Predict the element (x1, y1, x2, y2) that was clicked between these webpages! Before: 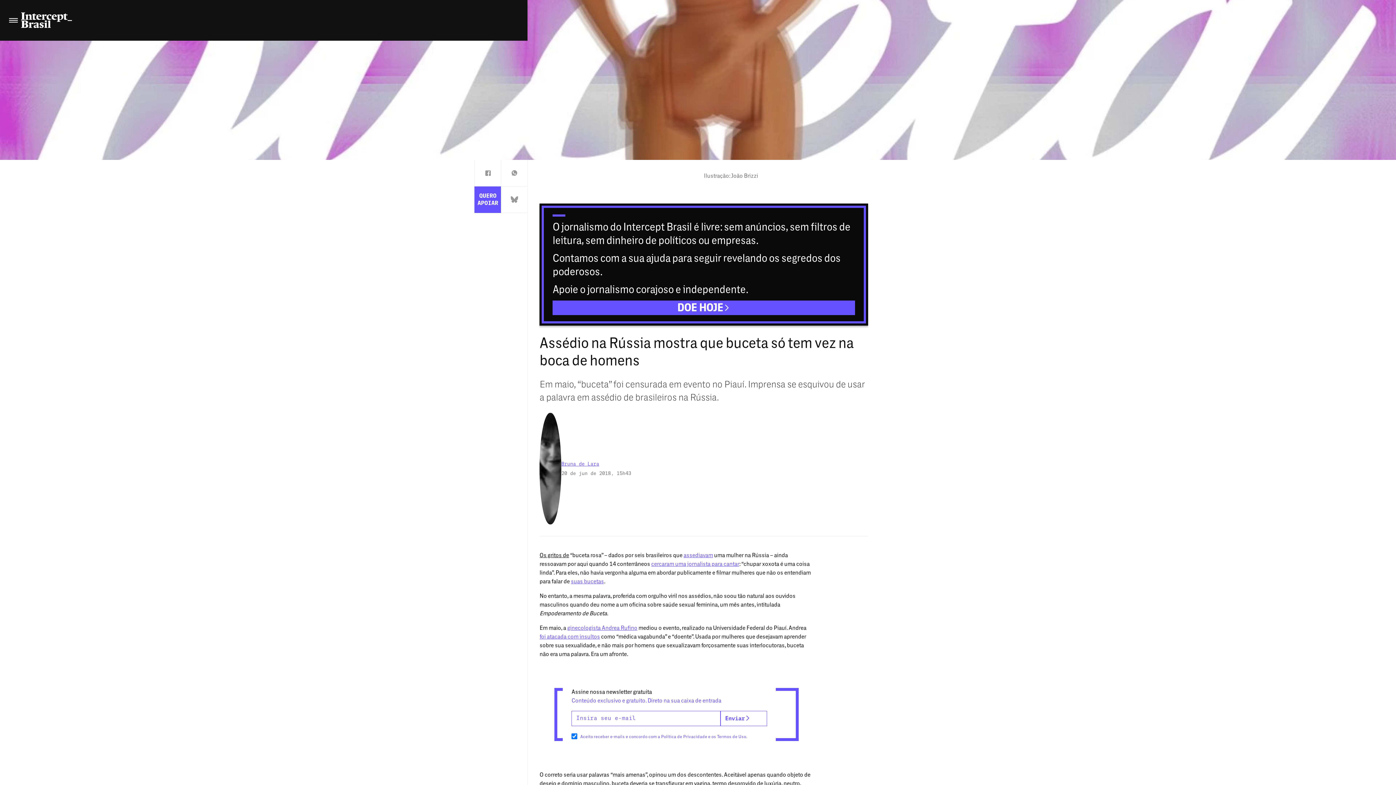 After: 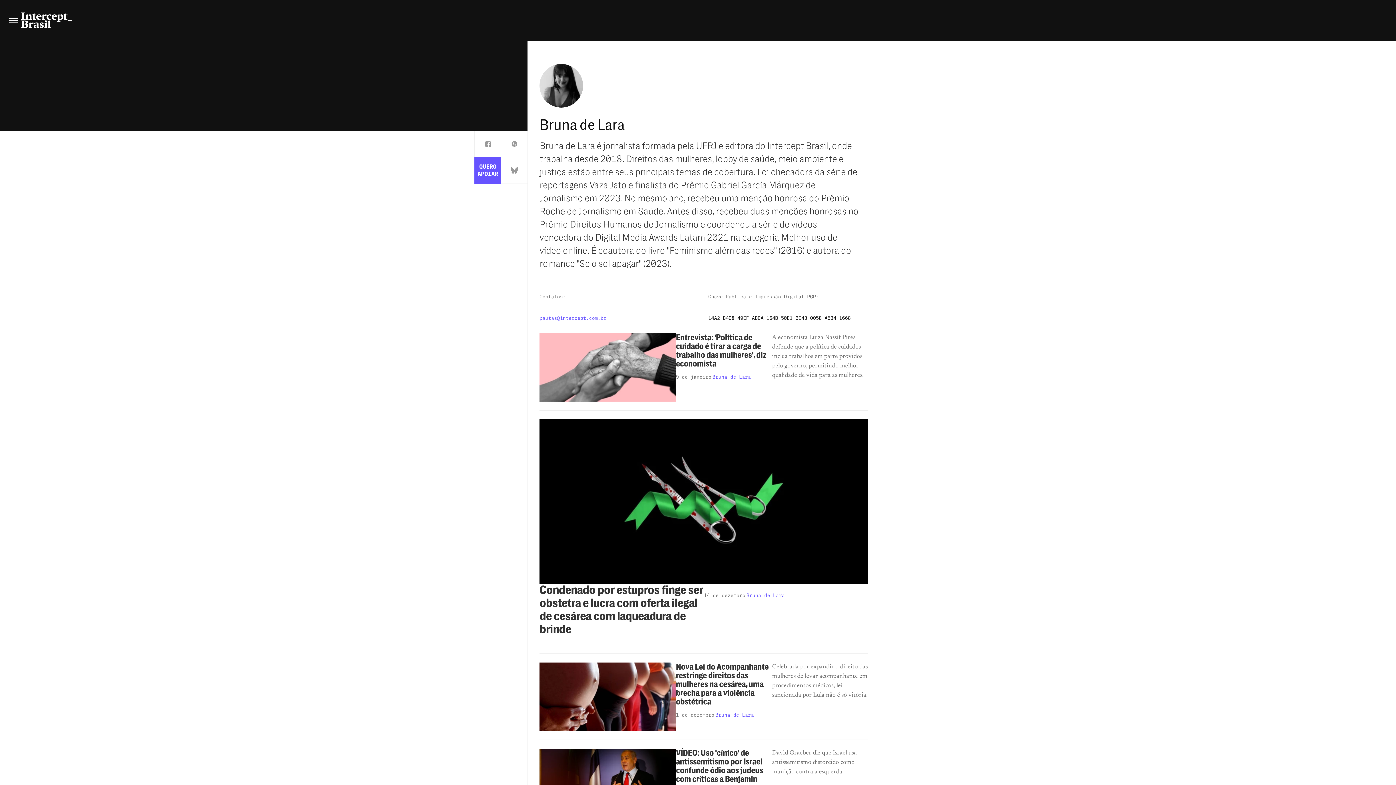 Action: bbox: (539, 413, 561, 524)